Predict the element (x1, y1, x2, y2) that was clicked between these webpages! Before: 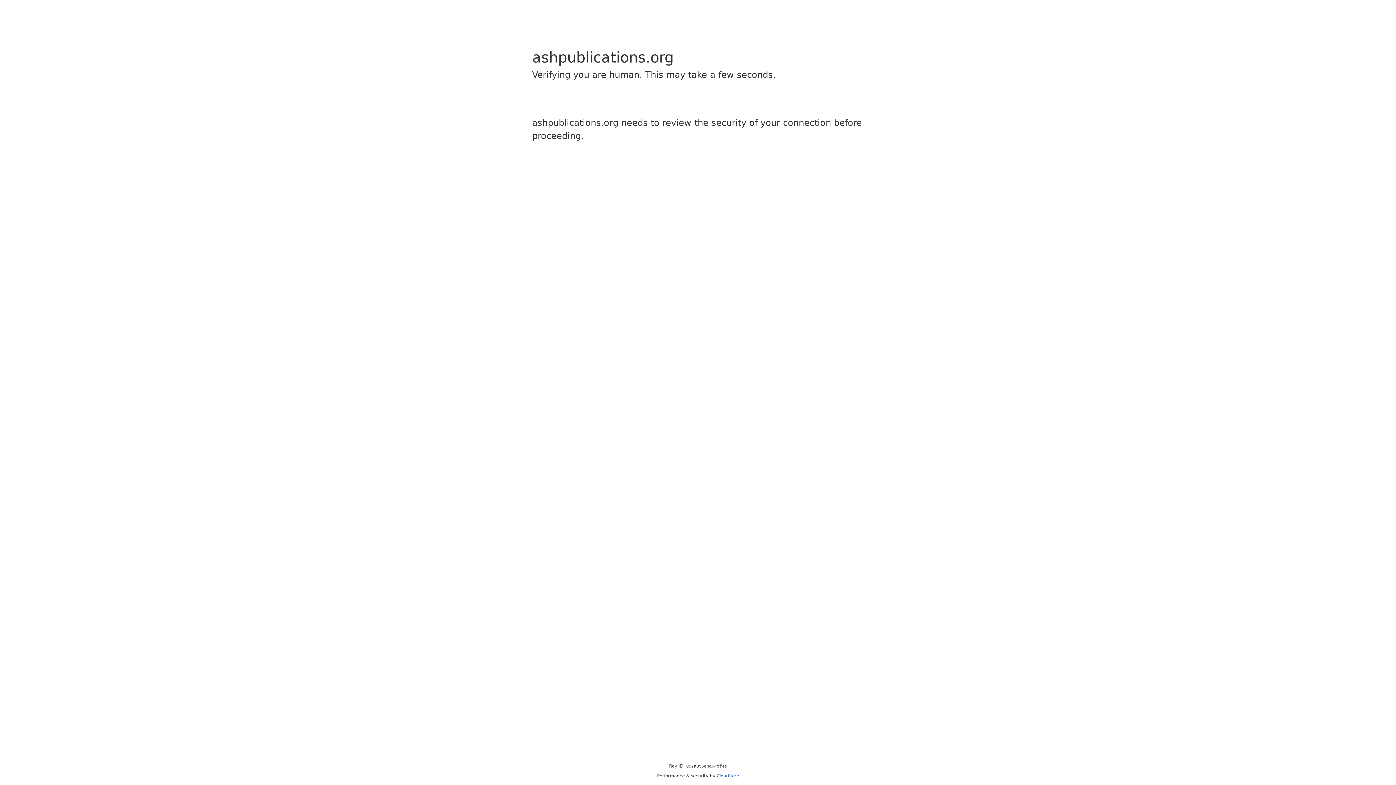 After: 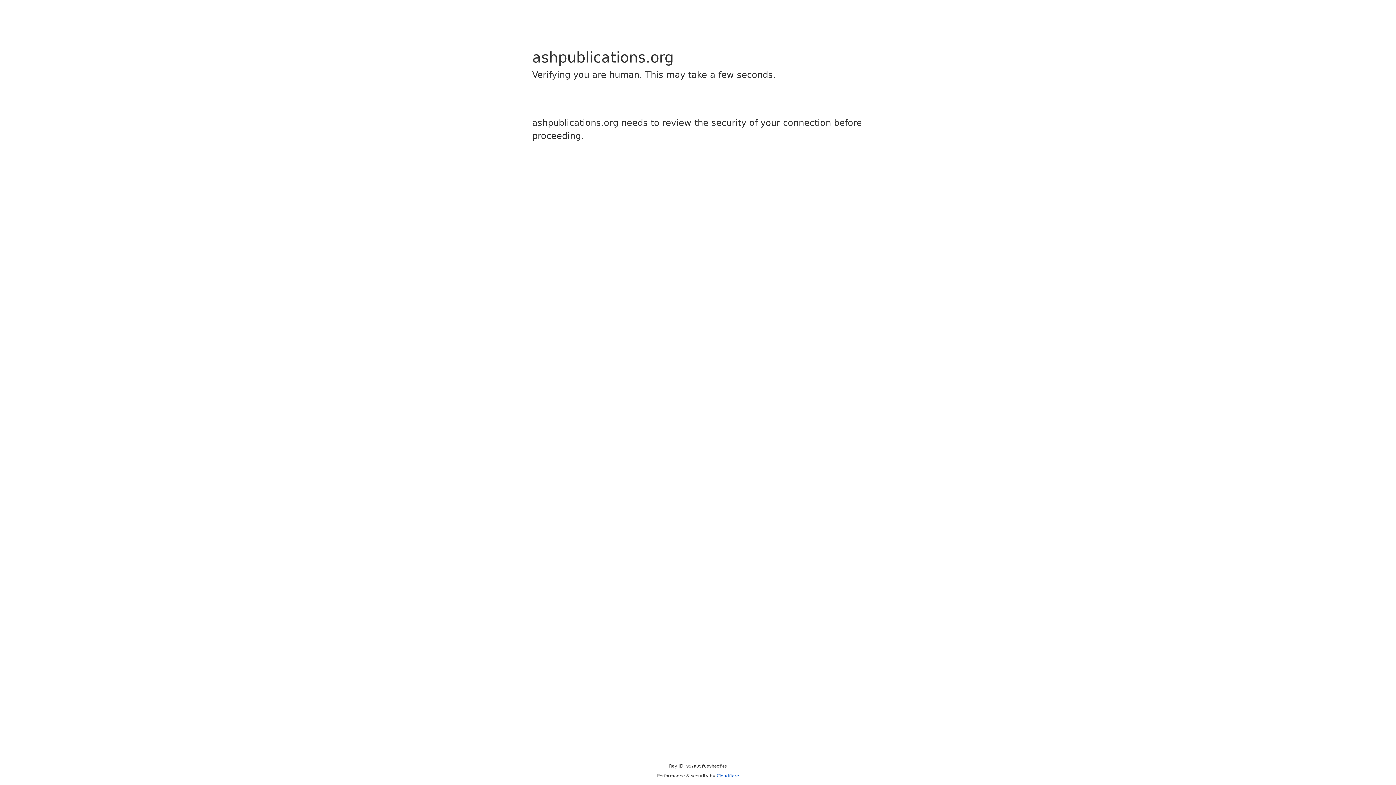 Action: label: Cloudflare bbox: (716, 773, 739, 778)